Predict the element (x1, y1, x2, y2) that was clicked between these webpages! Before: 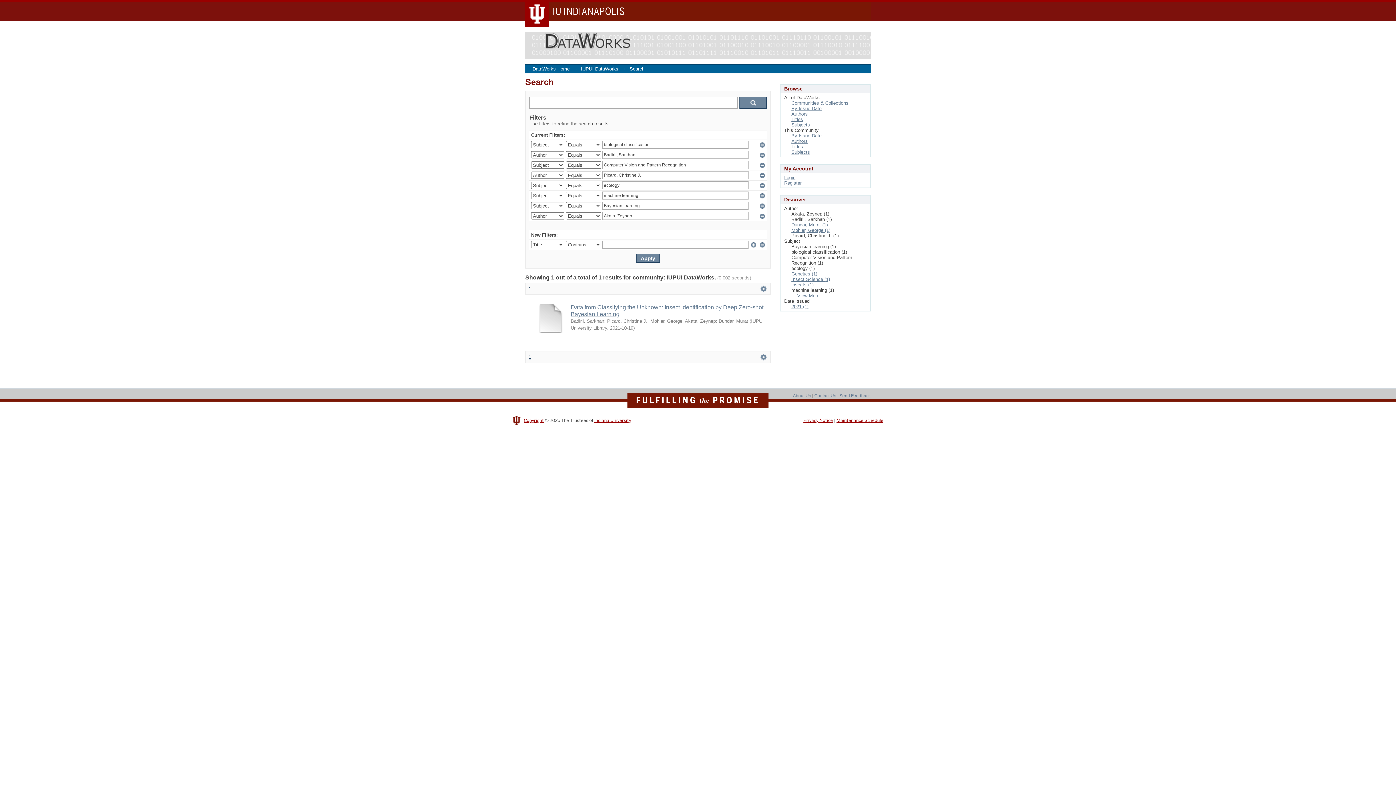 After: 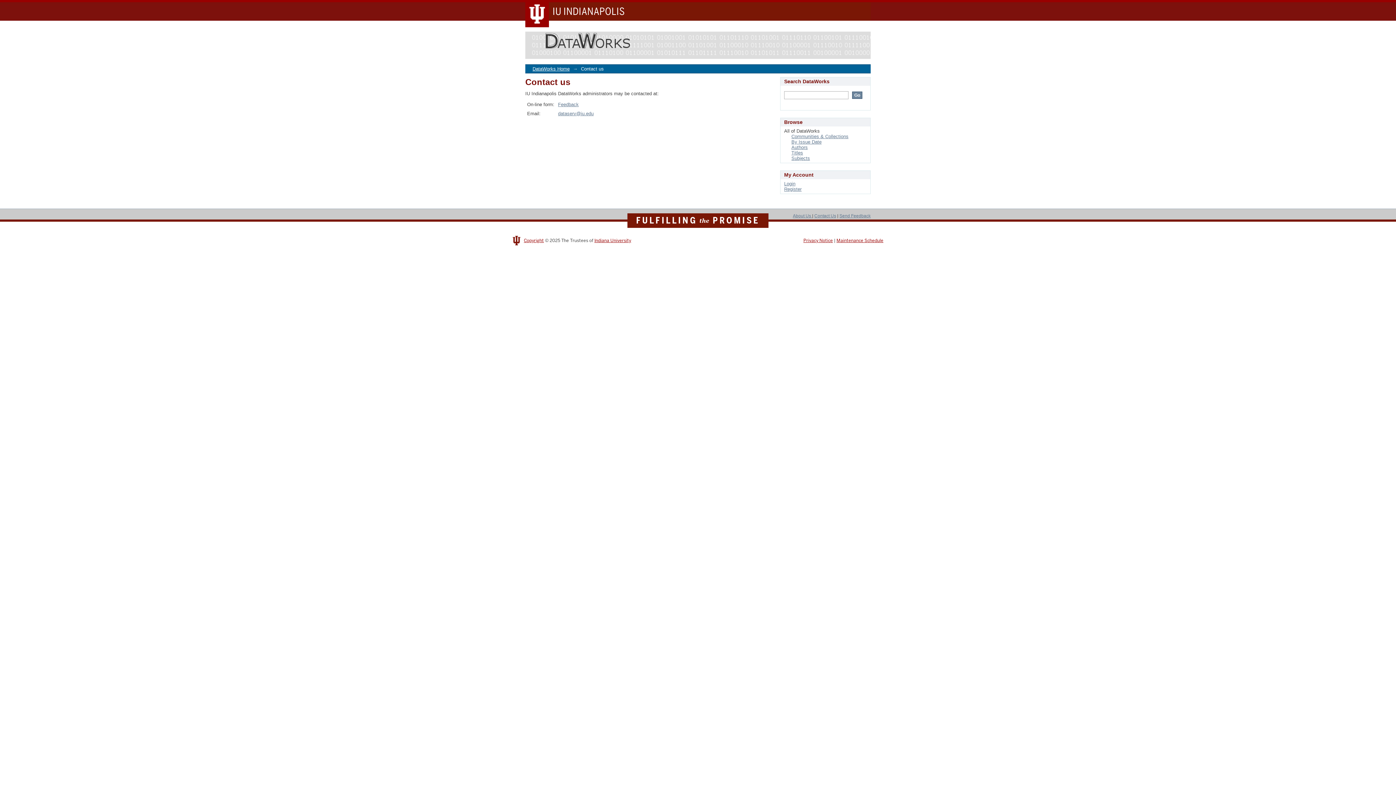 Action: bbox: (814, 393, 836, 398) label: Contact Us